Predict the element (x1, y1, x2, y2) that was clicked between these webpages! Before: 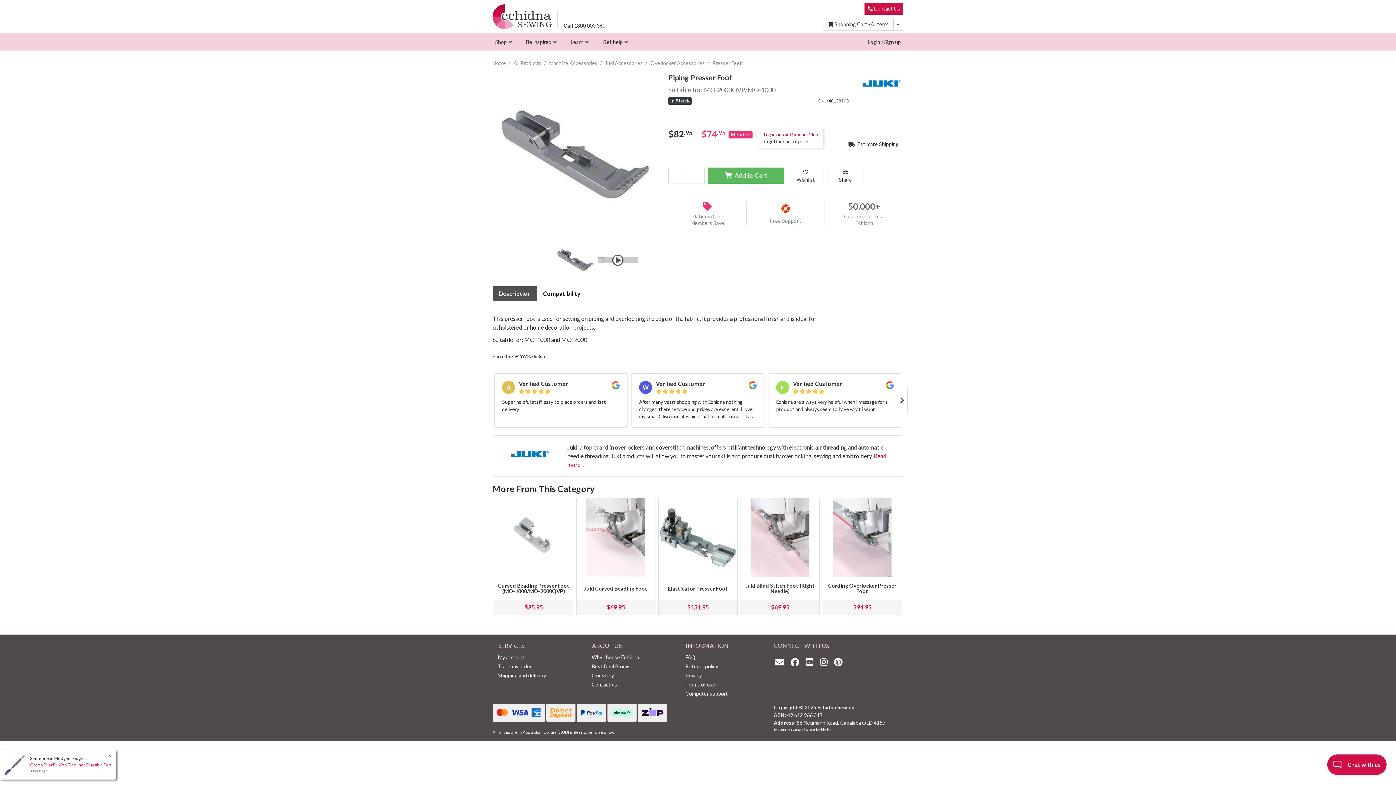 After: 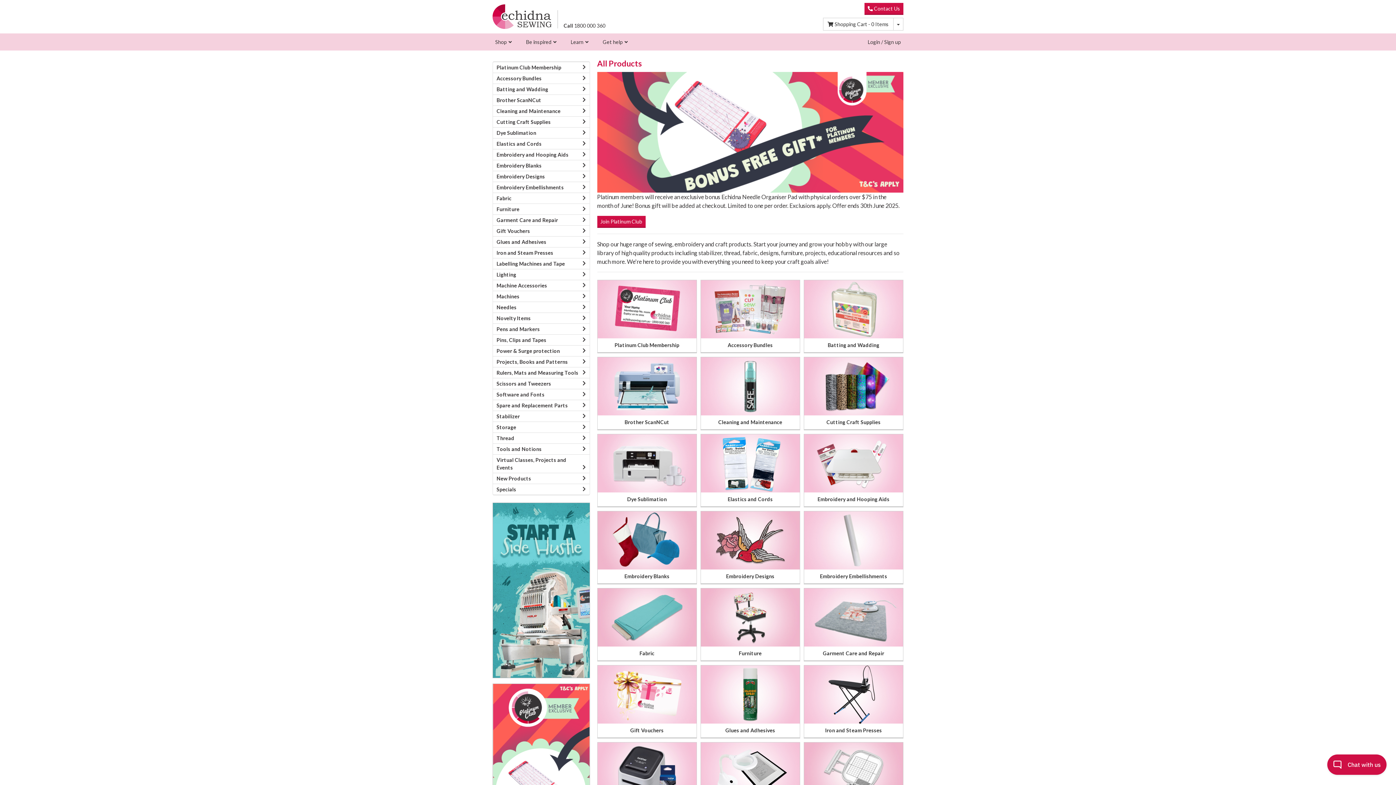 Action: bbox: (513, 60, 541, 66) label: All Products